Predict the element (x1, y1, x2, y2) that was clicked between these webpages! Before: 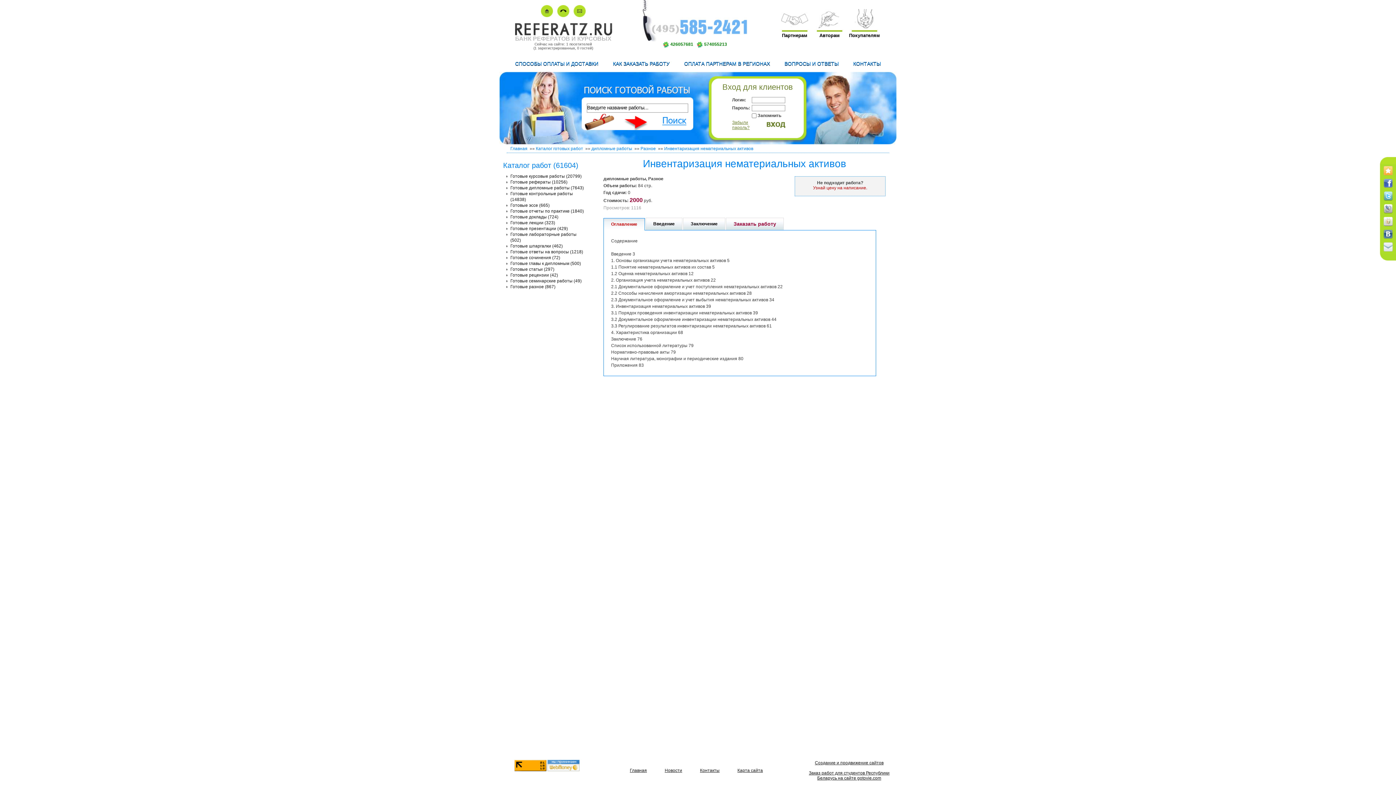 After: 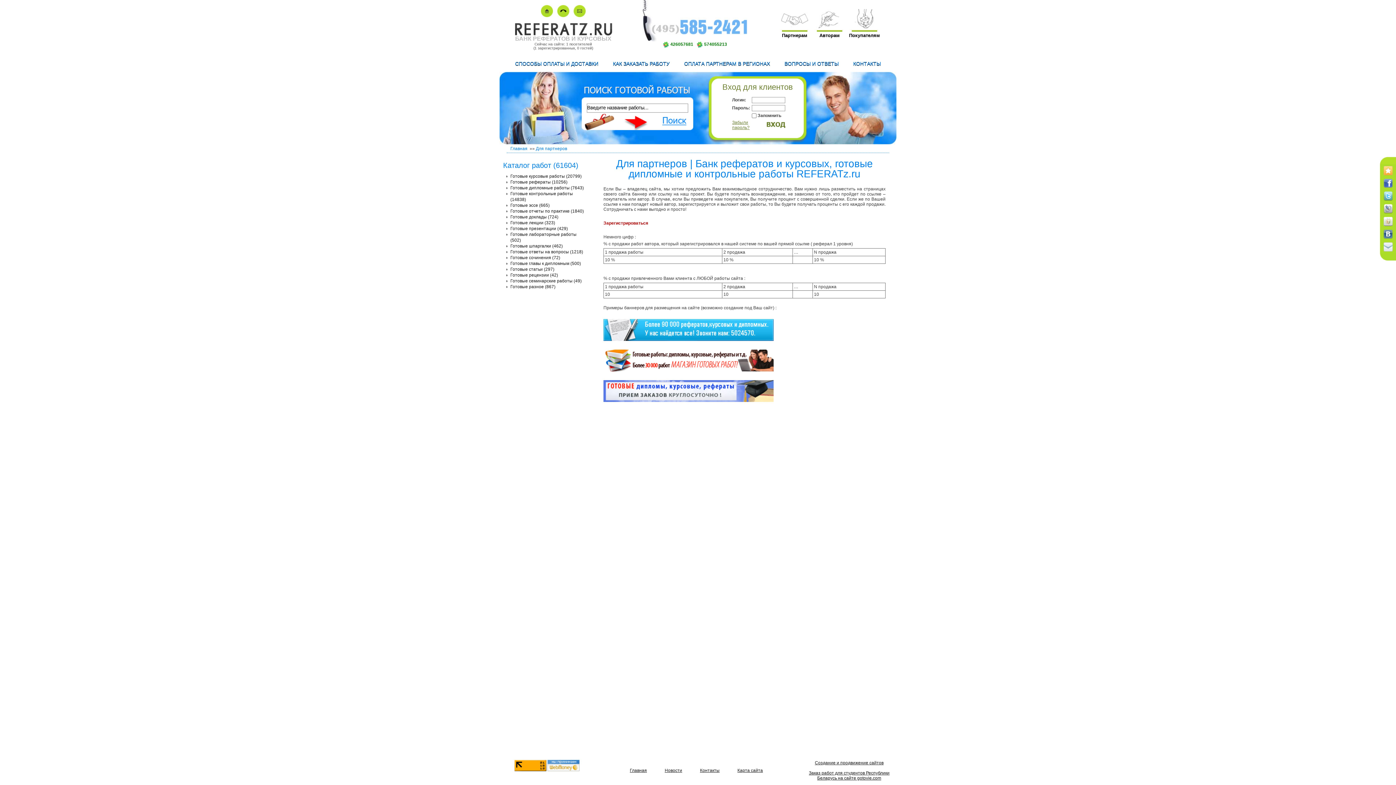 Action: label: Партнерам bbox: (777, 30, 812, 41)